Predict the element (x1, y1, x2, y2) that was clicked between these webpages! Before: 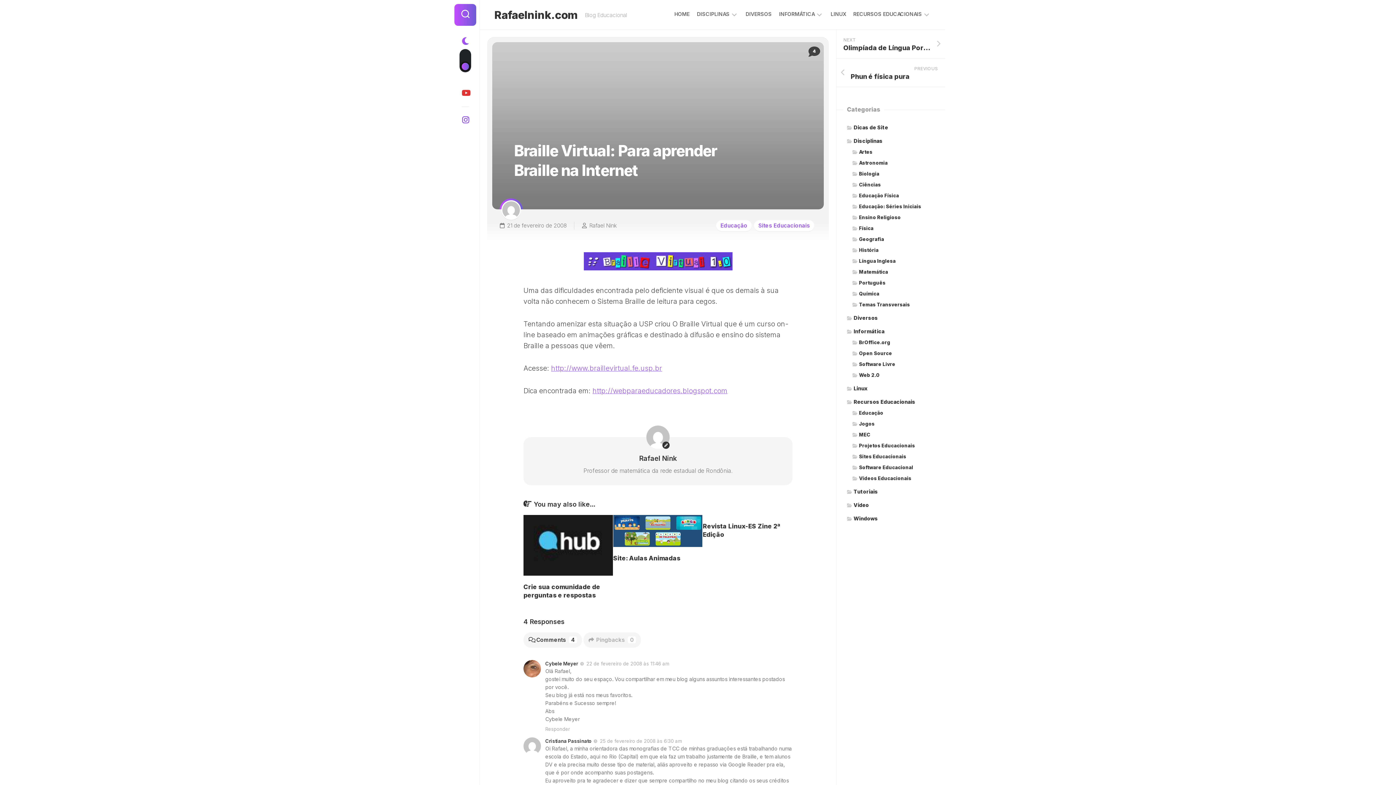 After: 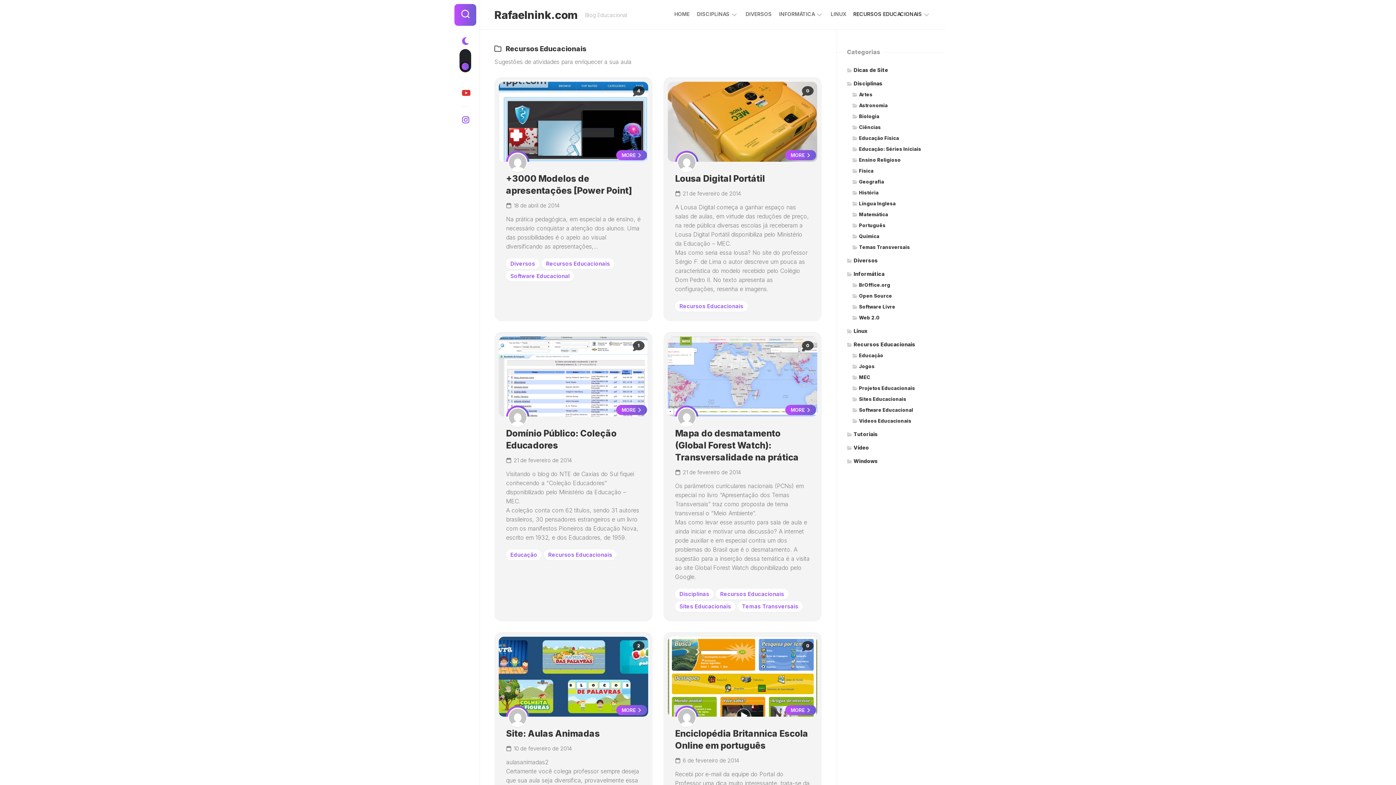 Action: bbox: (847, 398, 915, 405) label: Recursos Educacionais